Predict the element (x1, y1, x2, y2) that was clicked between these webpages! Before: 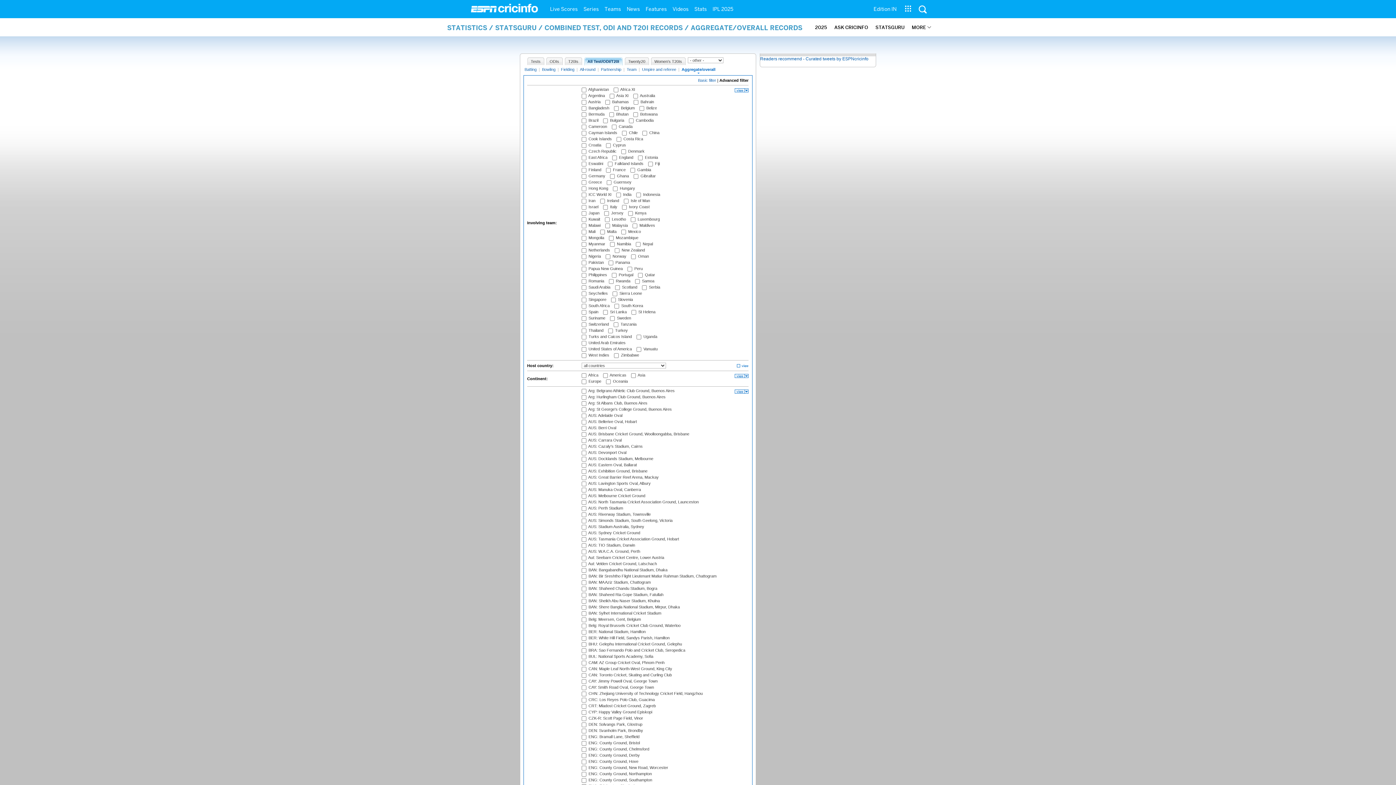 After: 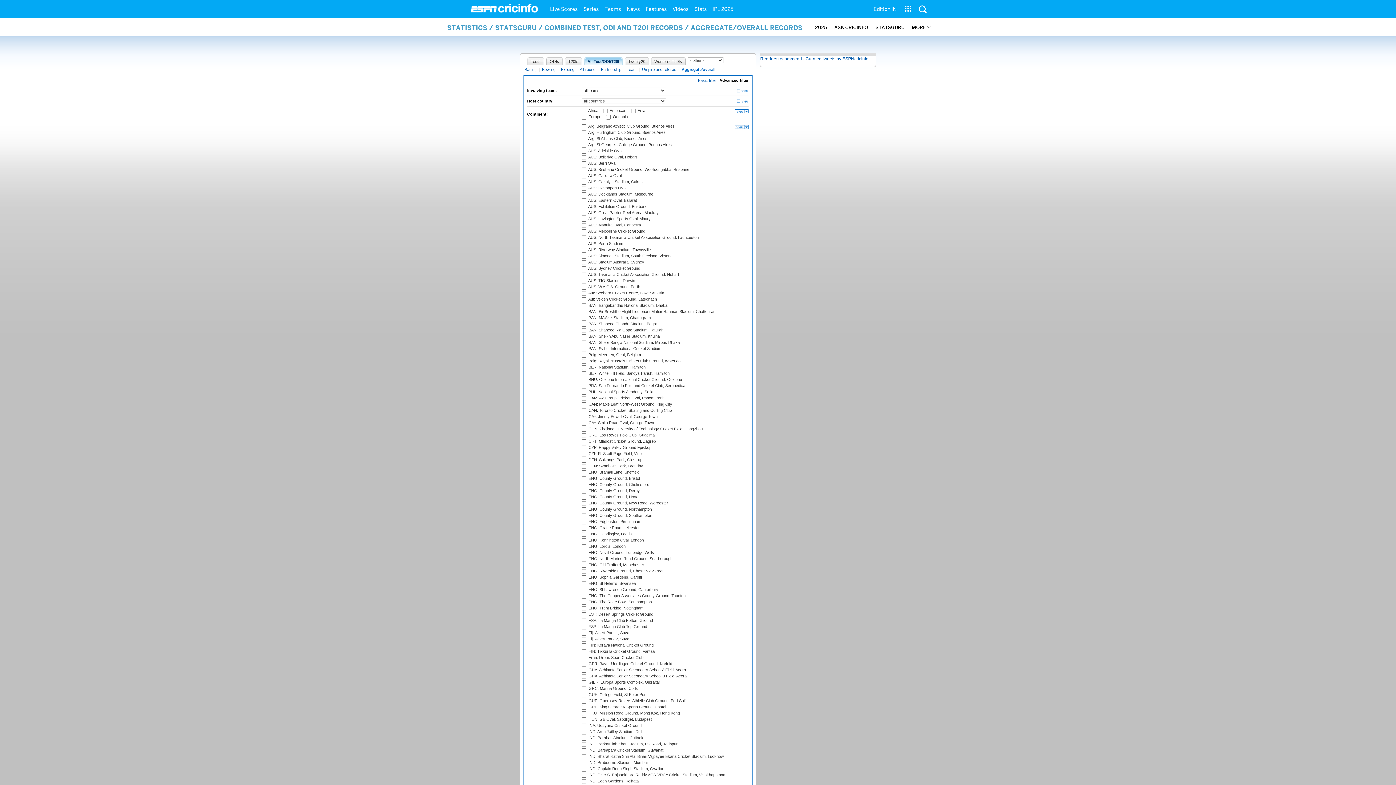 Action: bbox: (733, 88, 748, 93)